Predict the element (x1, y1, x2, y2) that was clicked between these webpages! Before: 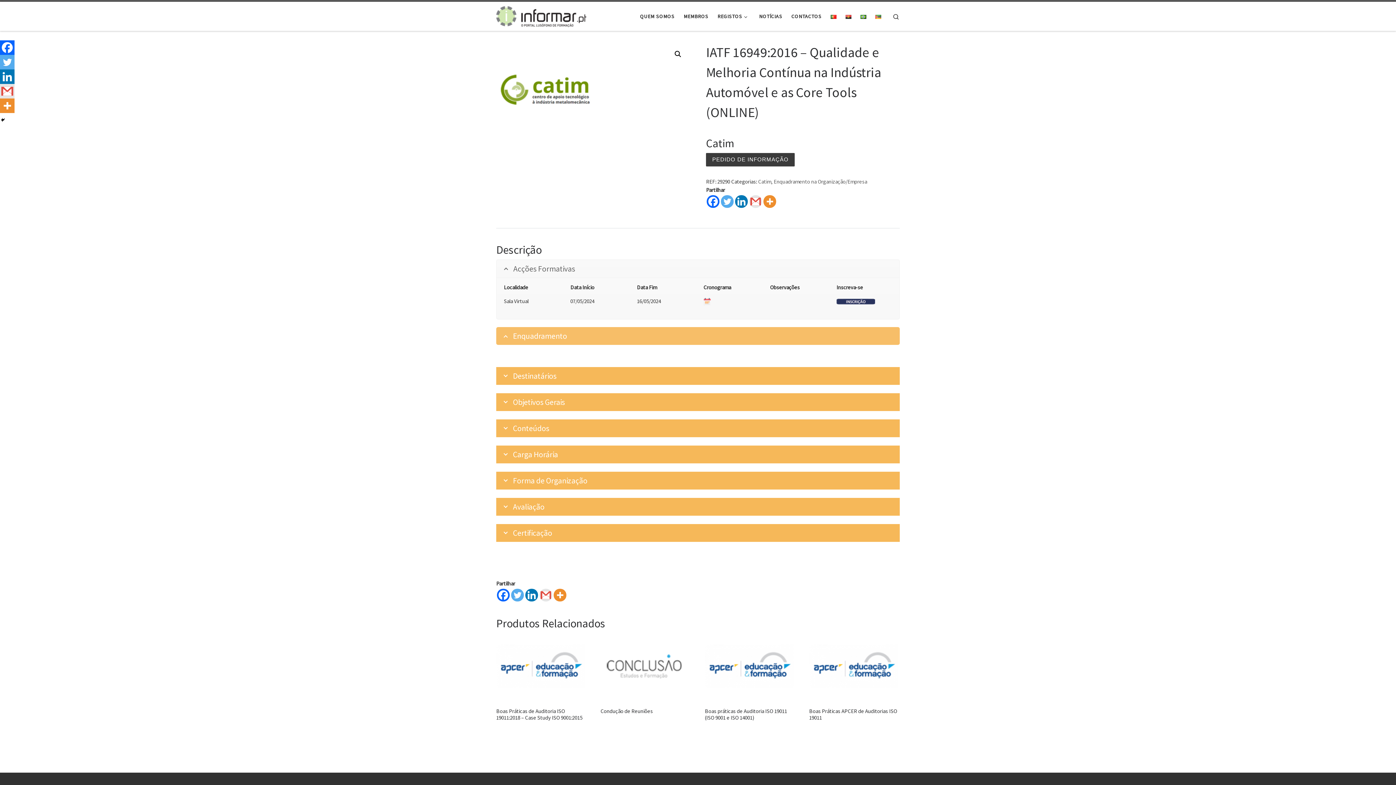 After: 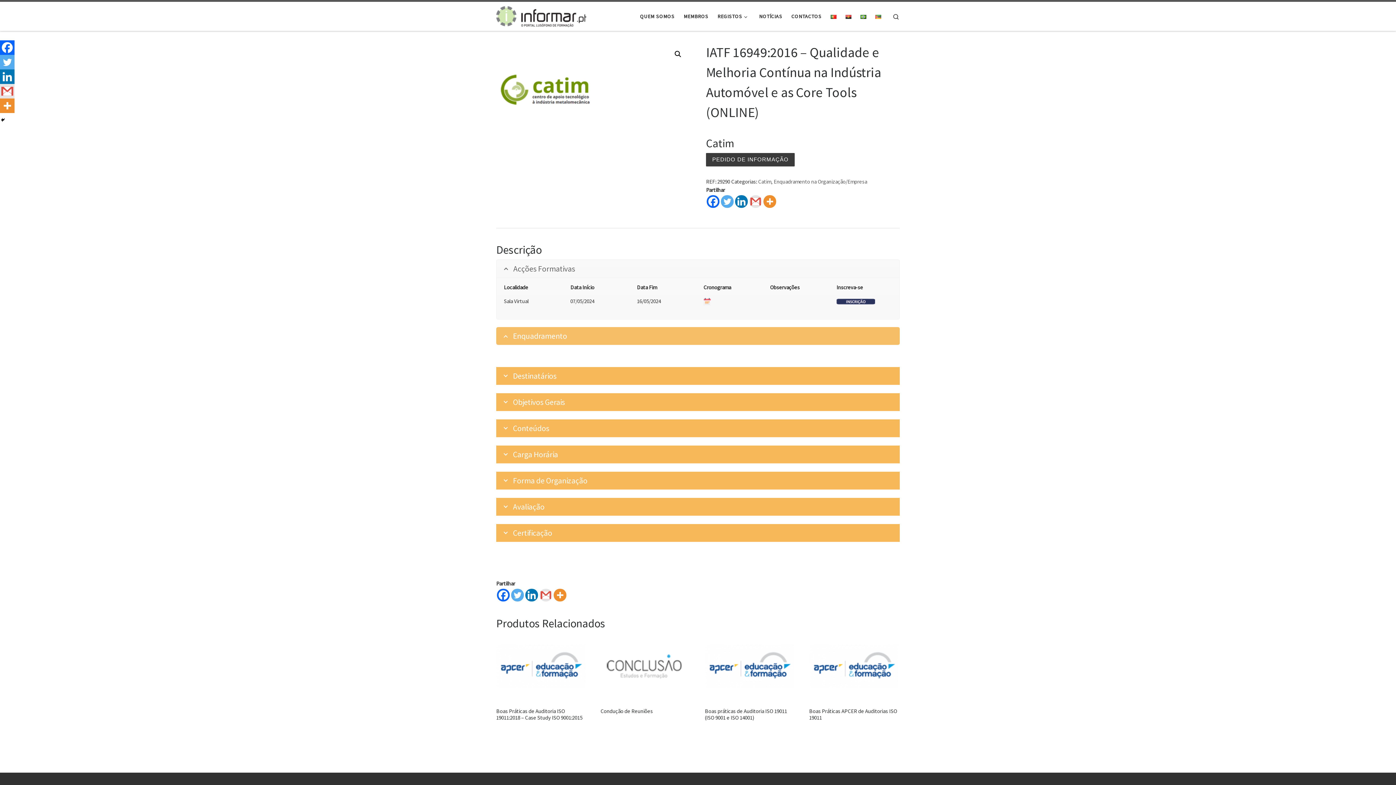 Action: bbox: (735, 195, 748, 207)